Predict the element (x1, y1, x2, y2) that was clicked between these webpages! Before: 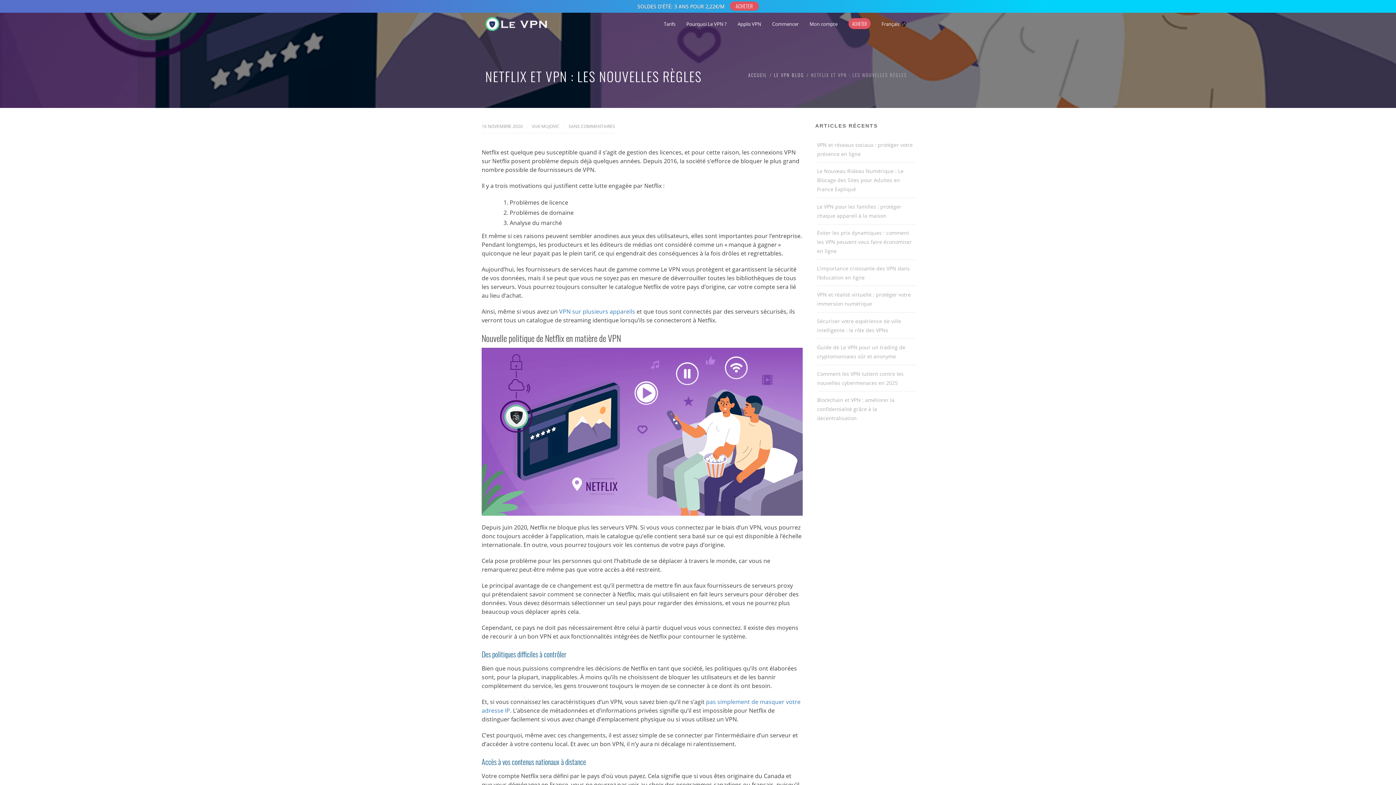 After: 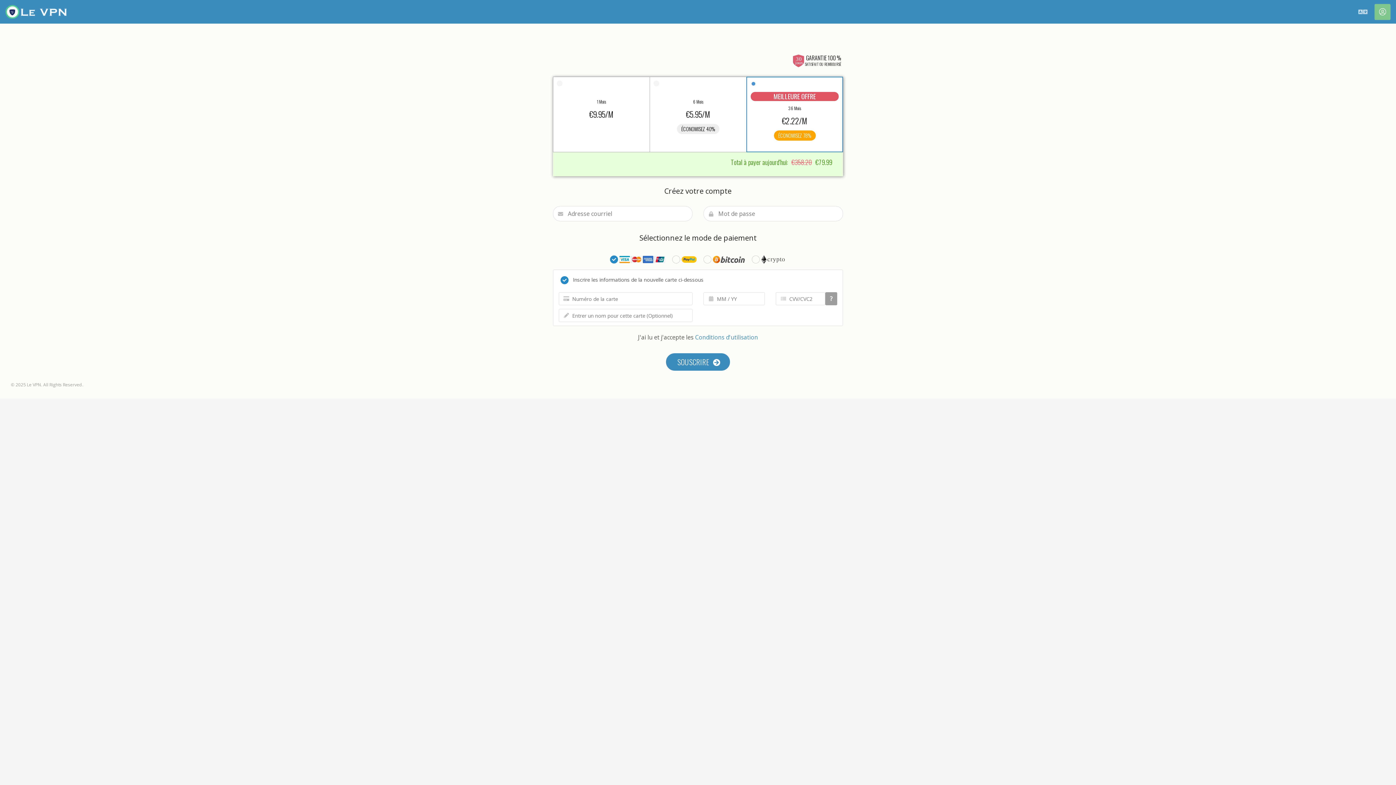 Action: bbox: (726, 2, 758, 10)